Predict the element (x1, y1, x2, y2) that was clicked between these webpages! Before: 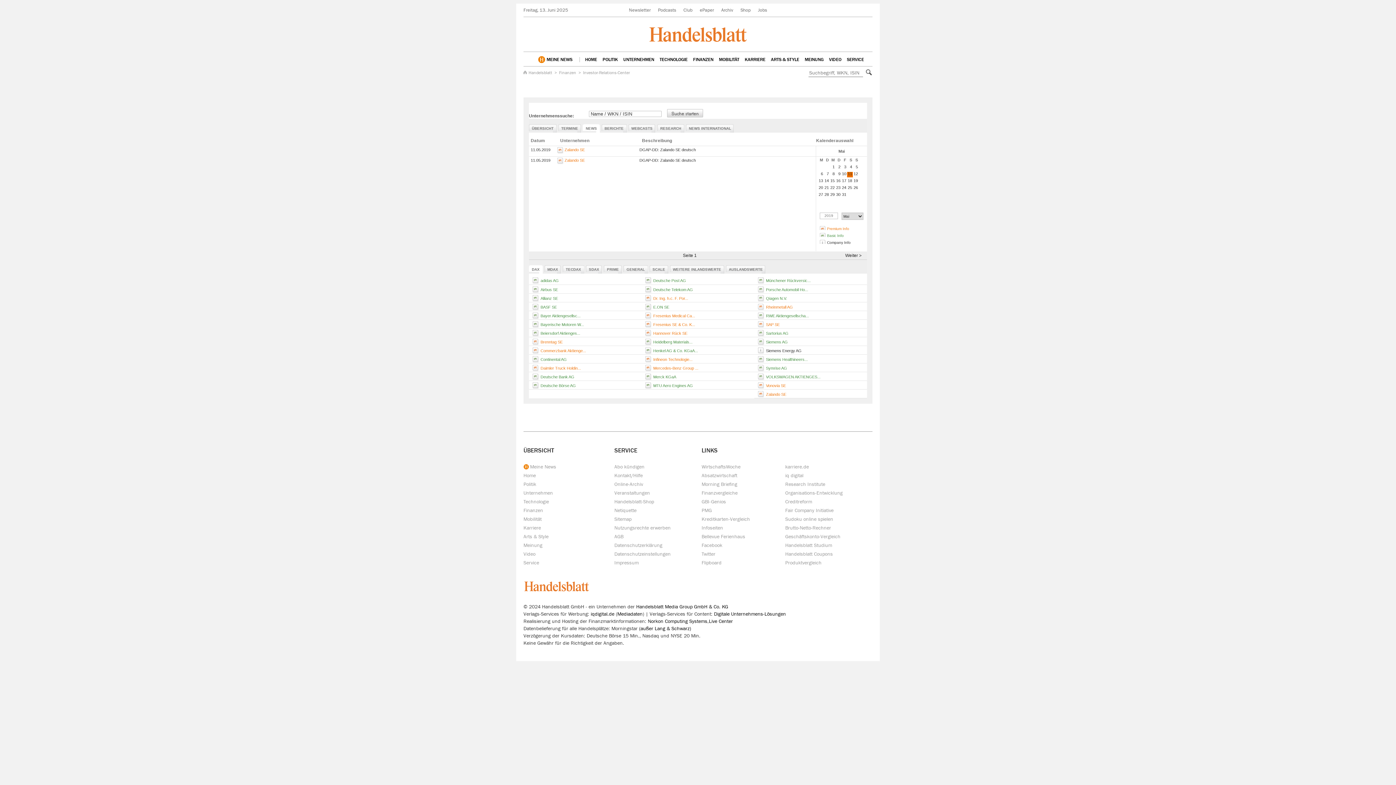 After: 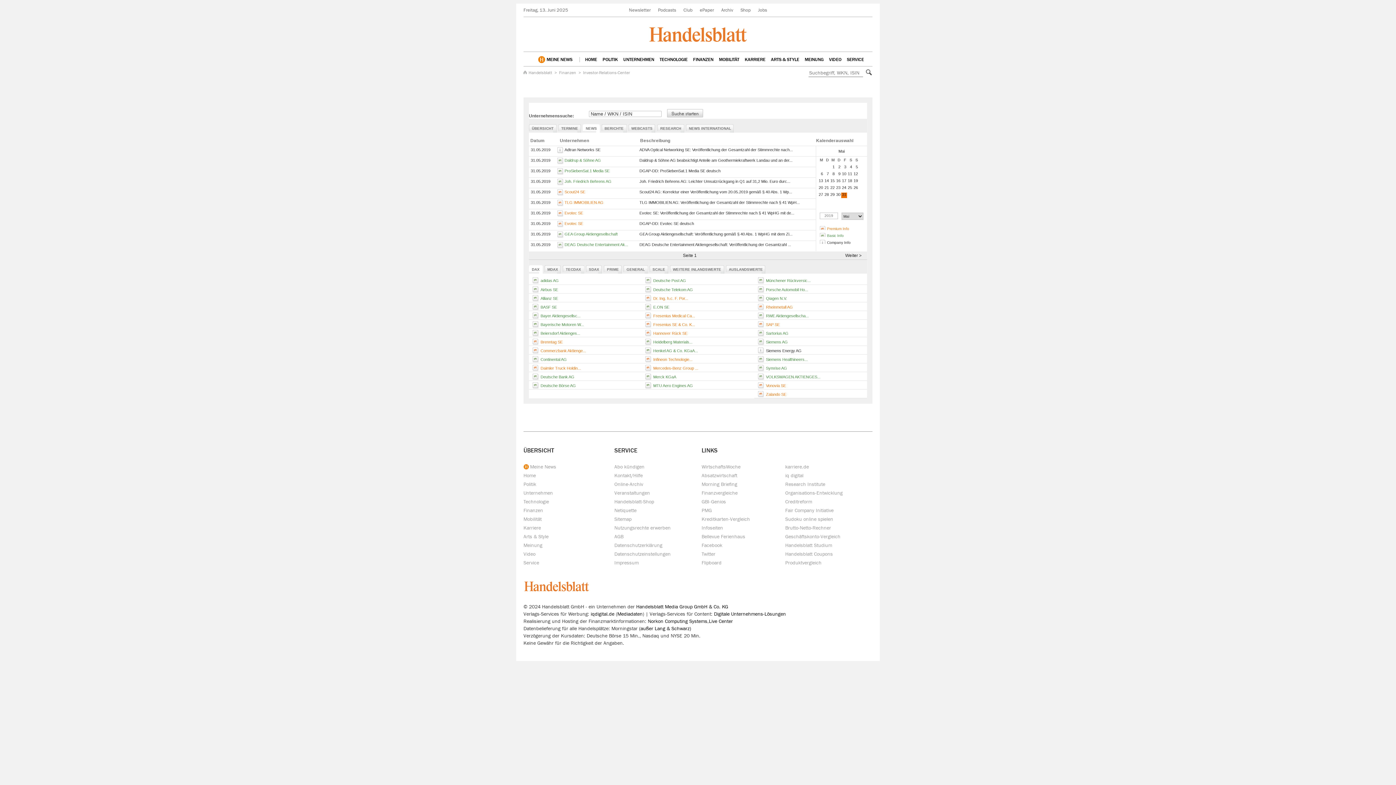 Action: bbox: (842, 192, 846, 196) label: 31